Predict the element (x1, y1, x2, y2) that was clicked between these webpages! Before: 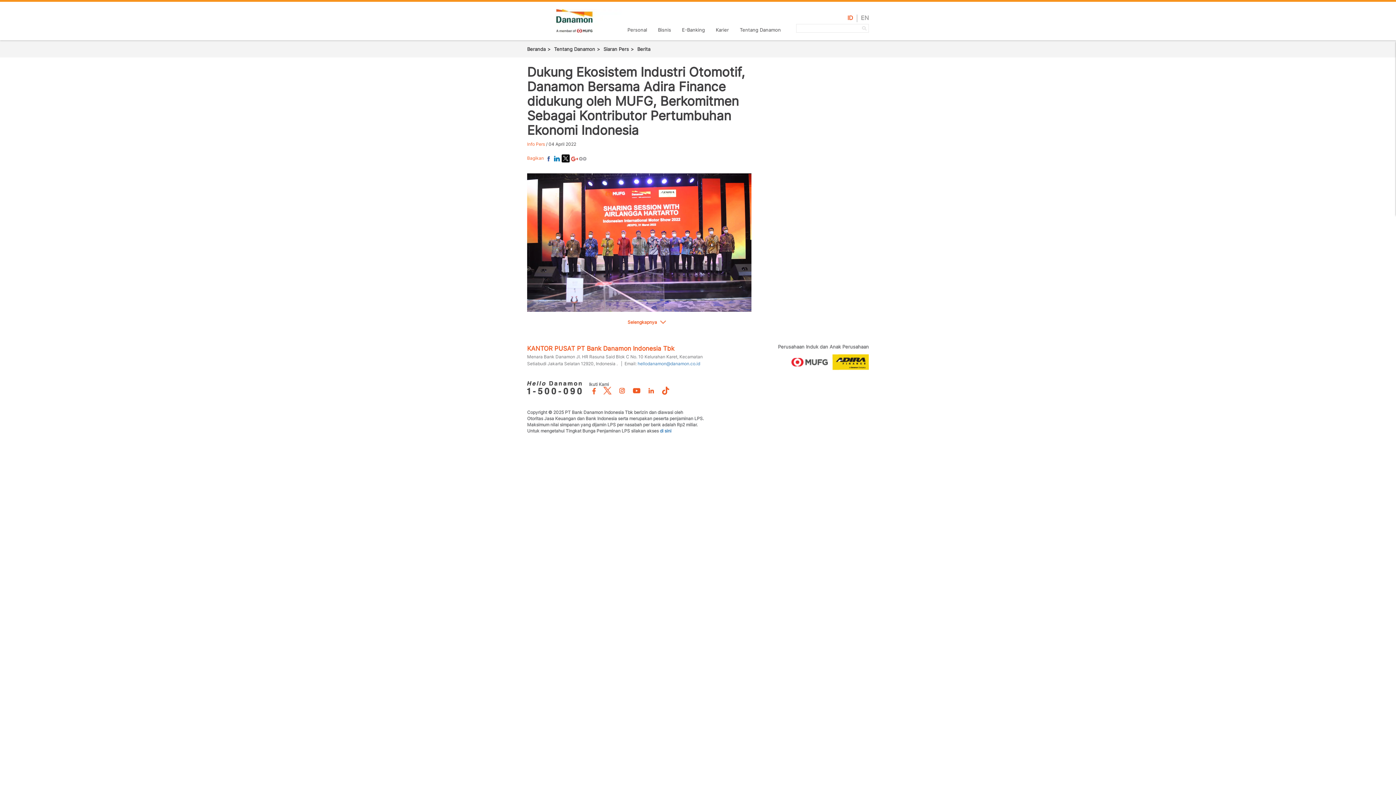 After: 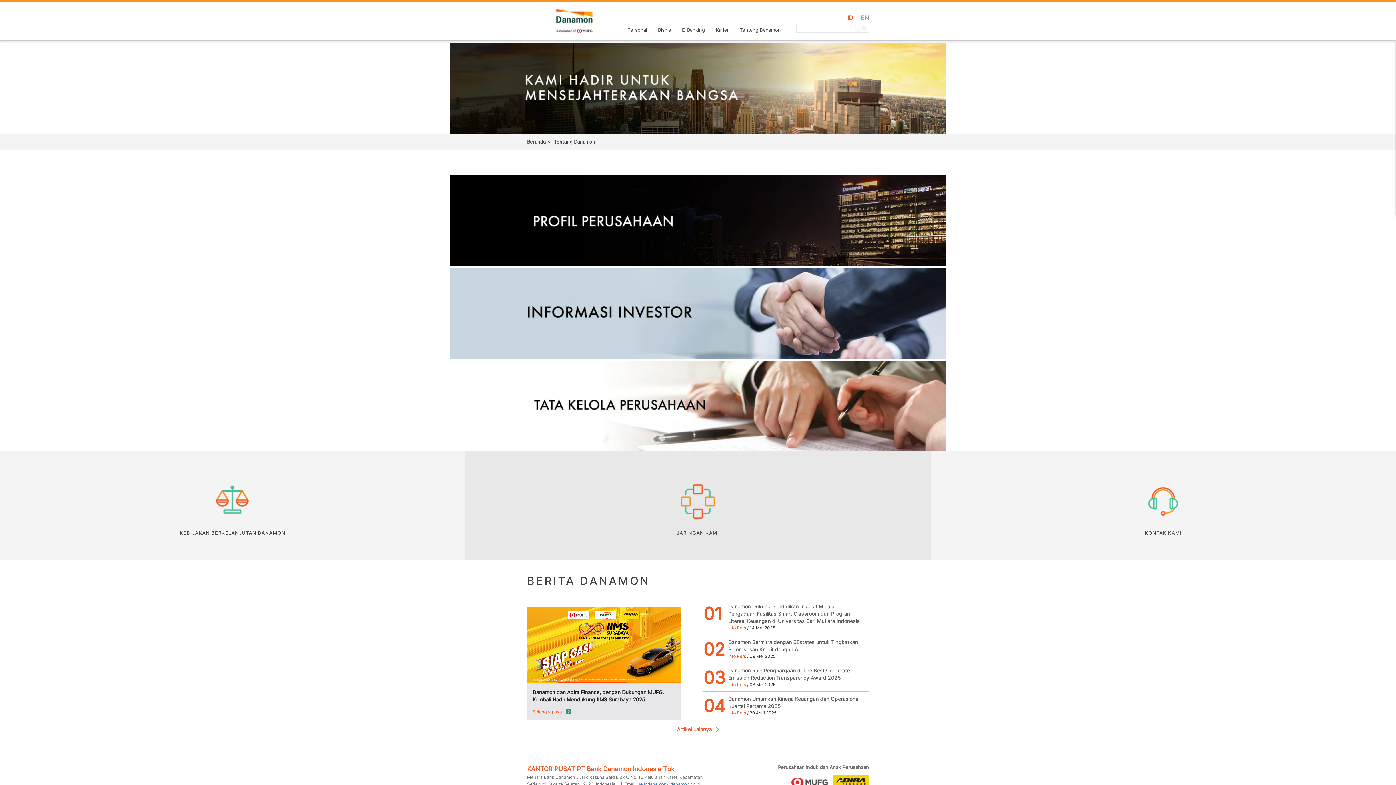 Action: label: Tentang Danamon bbox: (735, 26, 785, 39)